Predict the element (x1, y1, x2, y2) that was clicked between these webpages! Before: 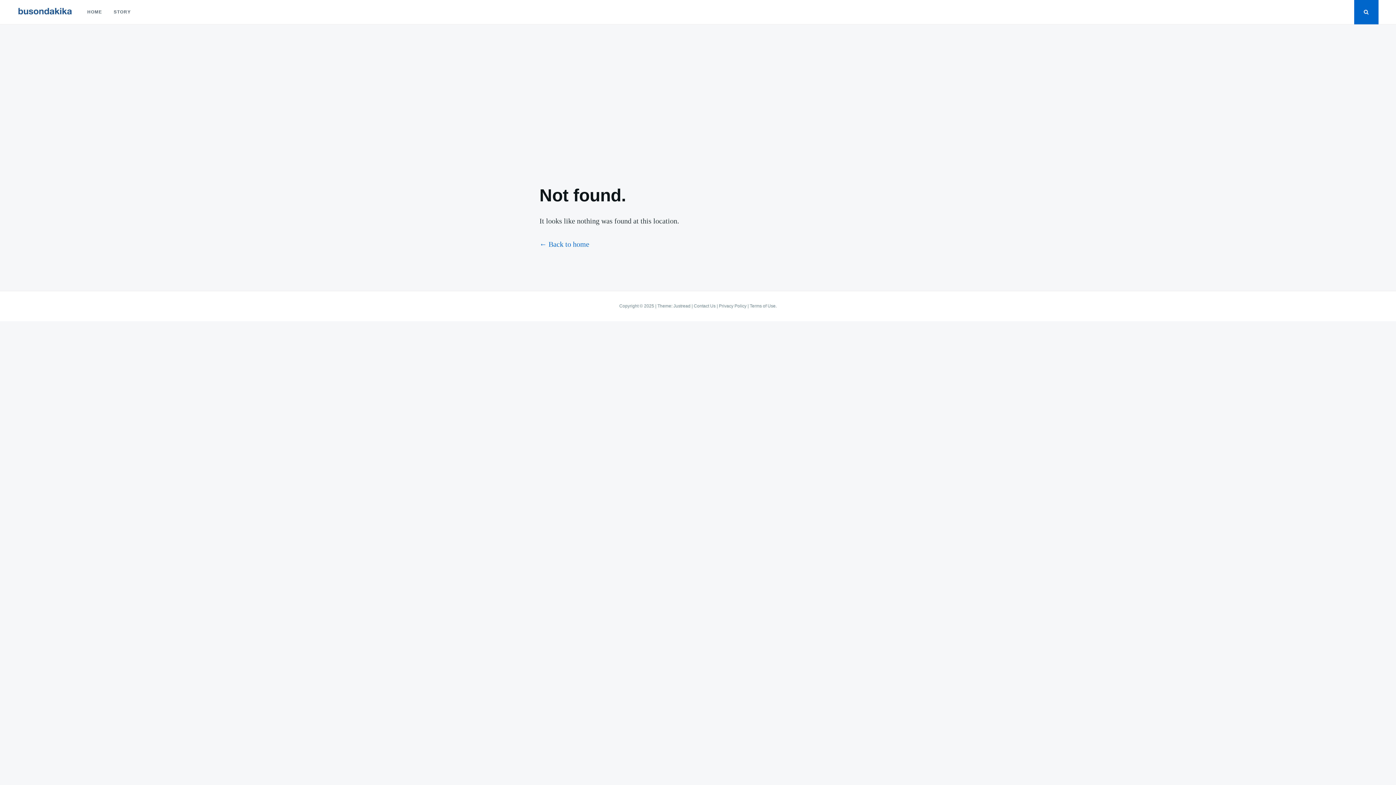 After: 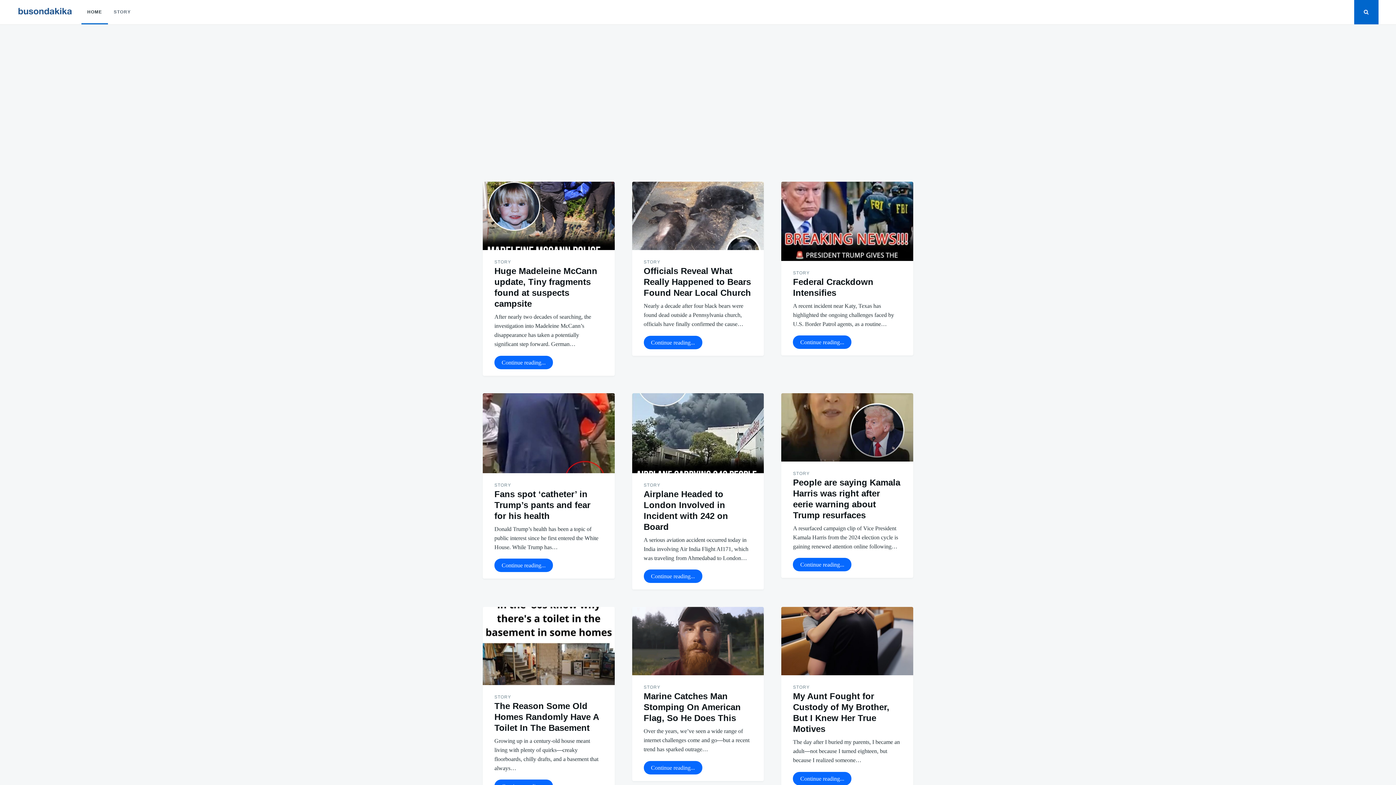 Action: label: HOME bbox: (81, 0, 107, 24)